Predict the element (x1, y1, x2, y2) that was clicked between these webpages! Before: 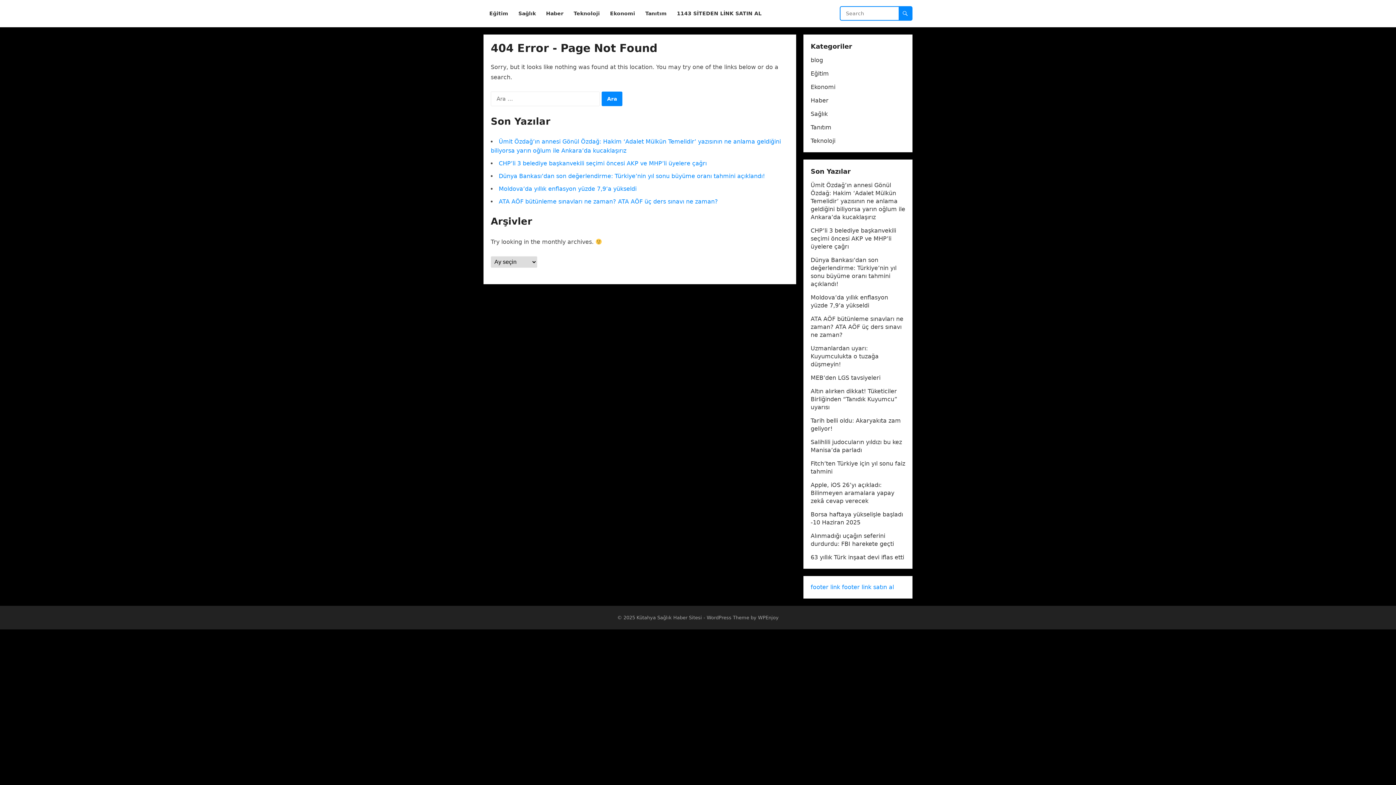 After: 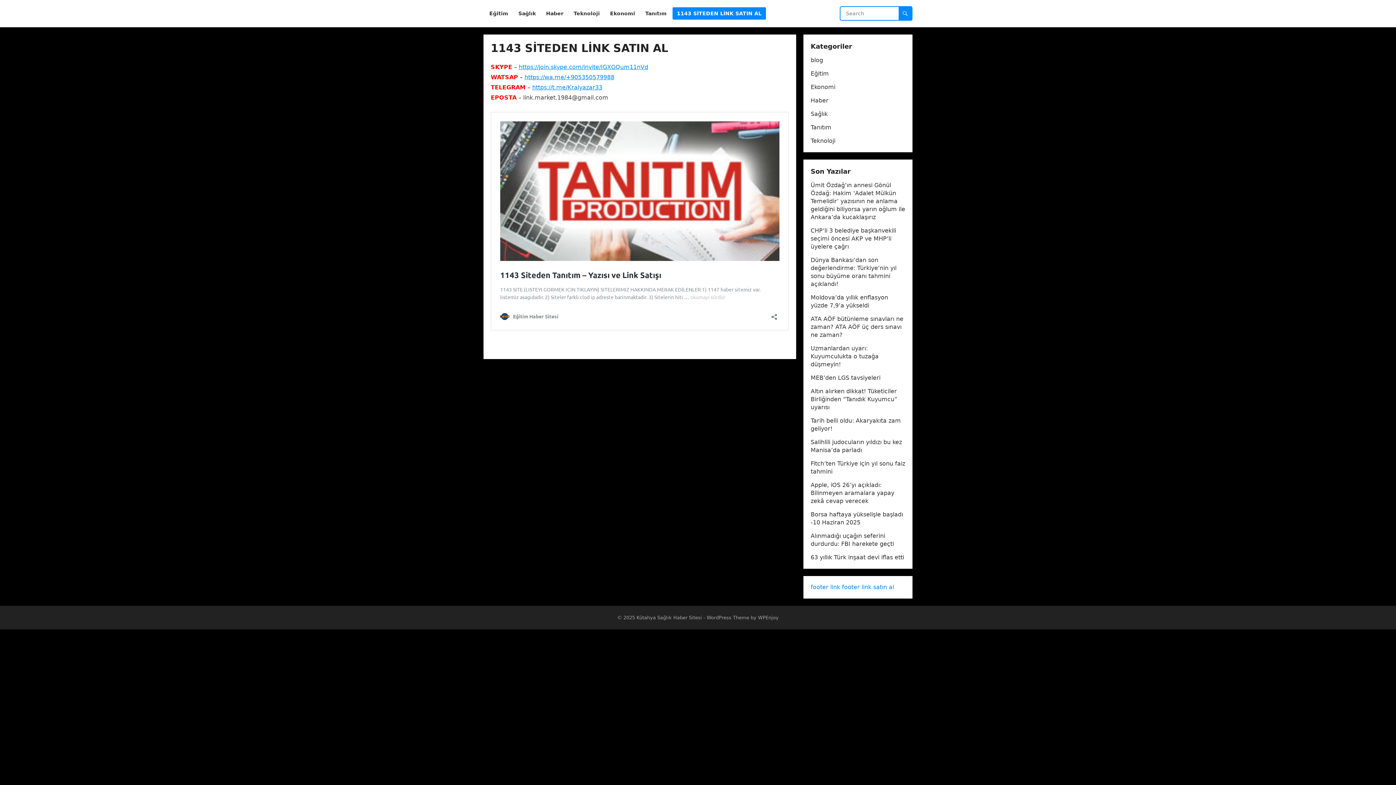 Action: bbox: (672, 0, 766, 27) label: 1143 SİTEDEN LİNK SATIN AL